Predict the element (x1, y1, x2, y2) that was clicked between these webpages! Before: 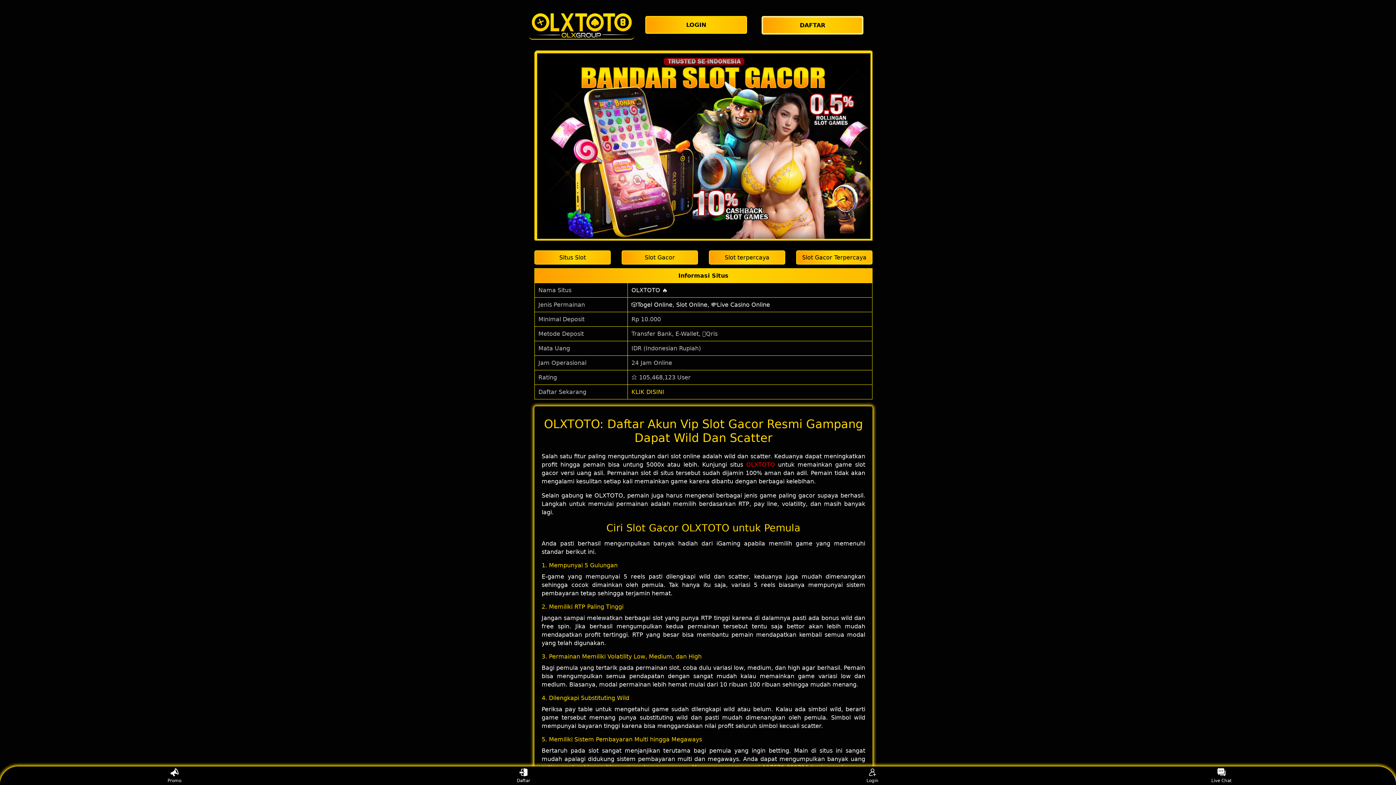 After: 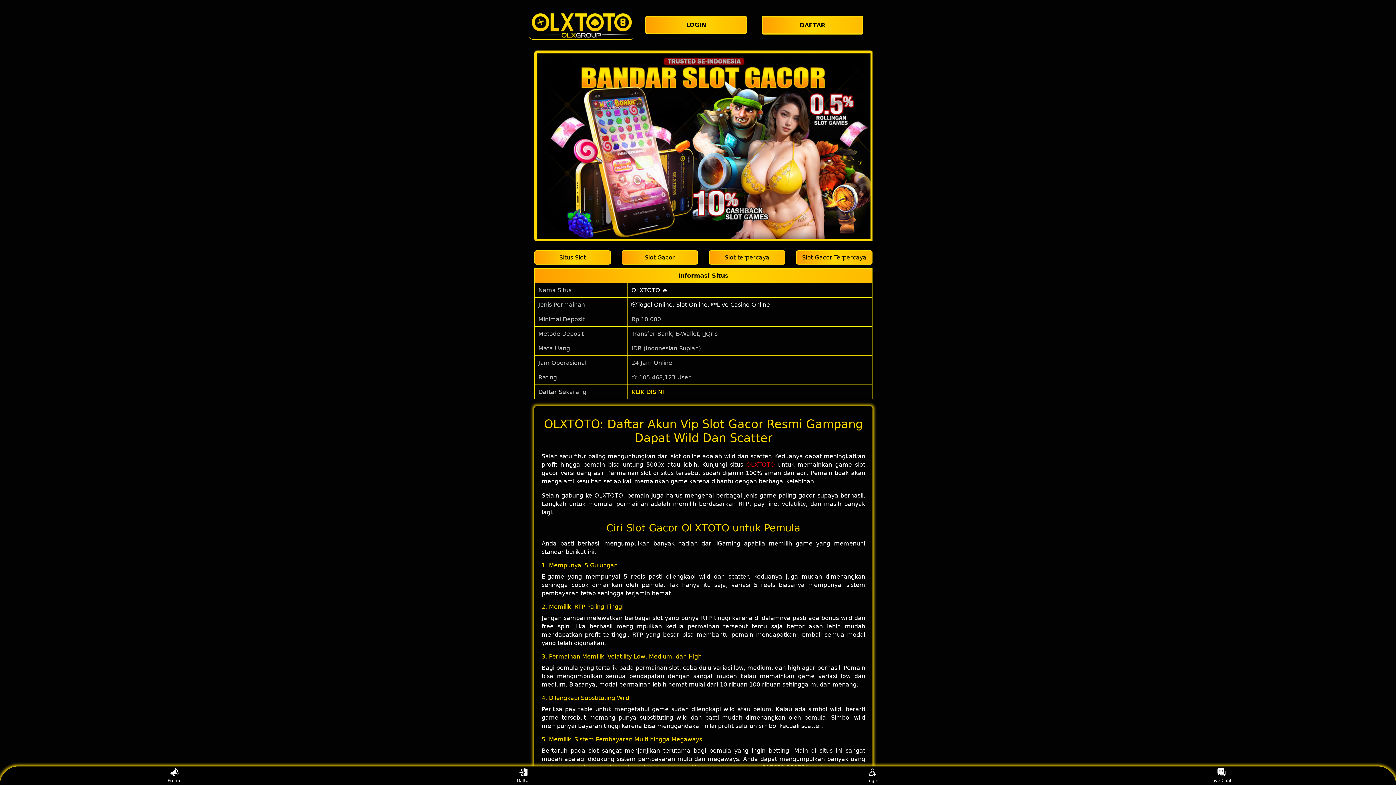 Action: label: Slot terpercaya bbox: (709, 250, 785, 264)